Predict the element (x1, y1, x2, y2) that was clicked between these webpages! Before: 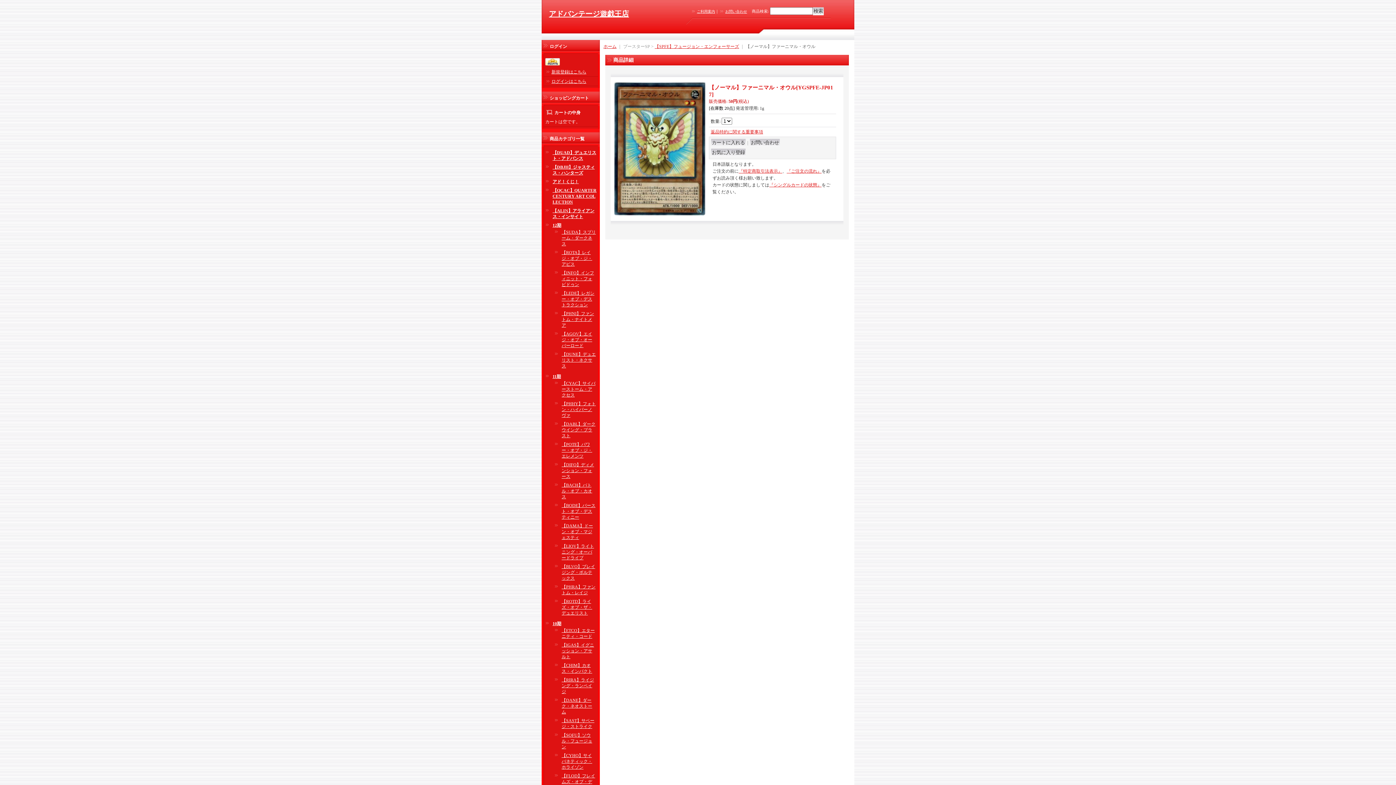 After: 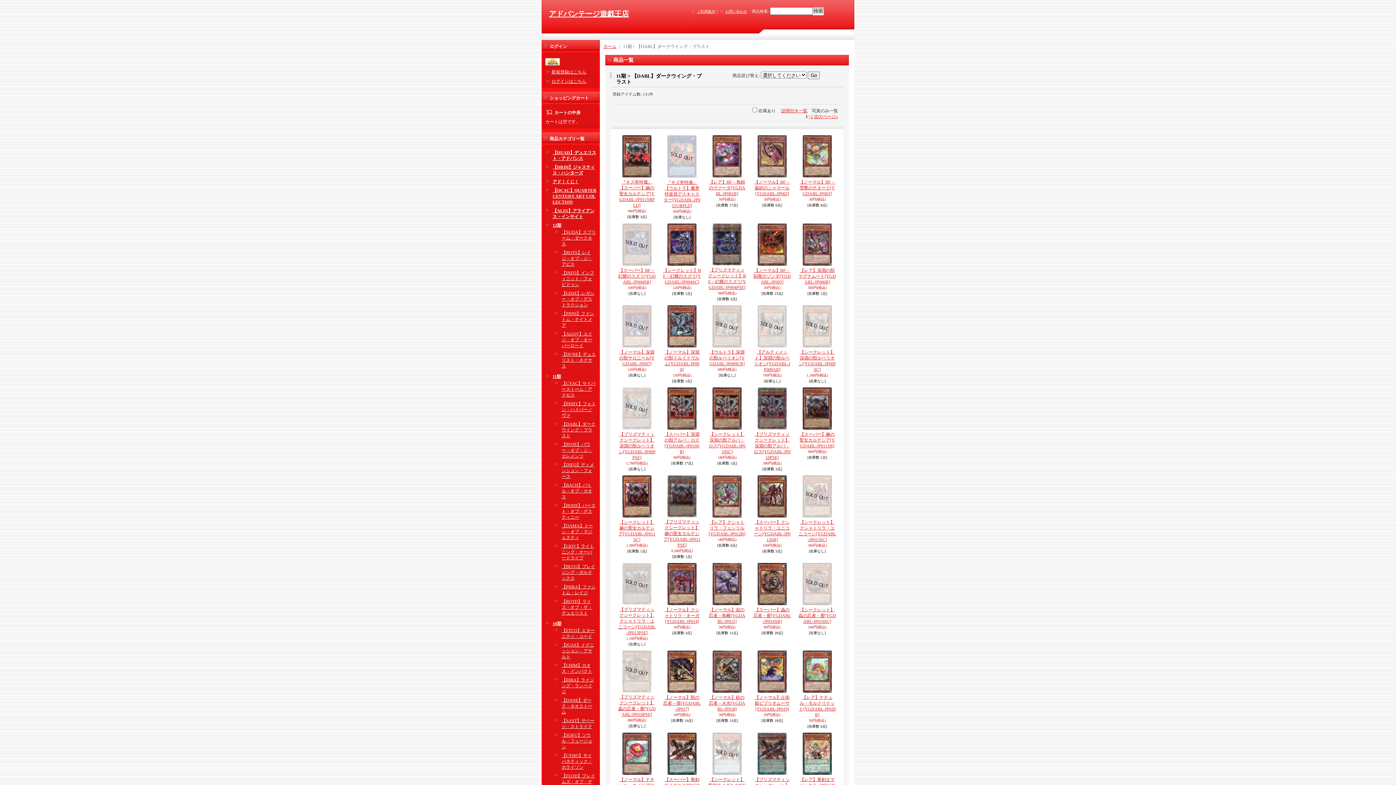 Action: label: 【DABL】ダークウイング・ブラスト bbox: (561, 421, 595, 438)